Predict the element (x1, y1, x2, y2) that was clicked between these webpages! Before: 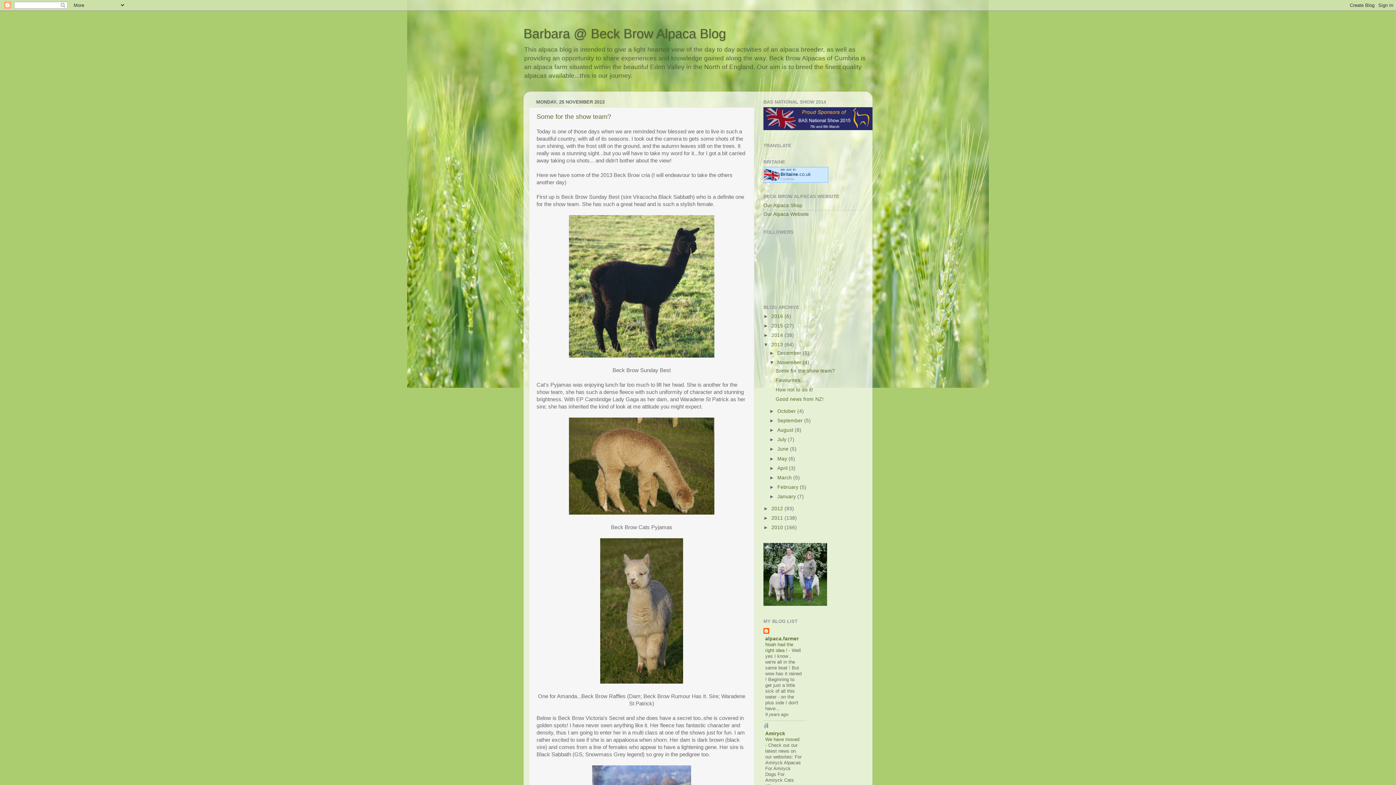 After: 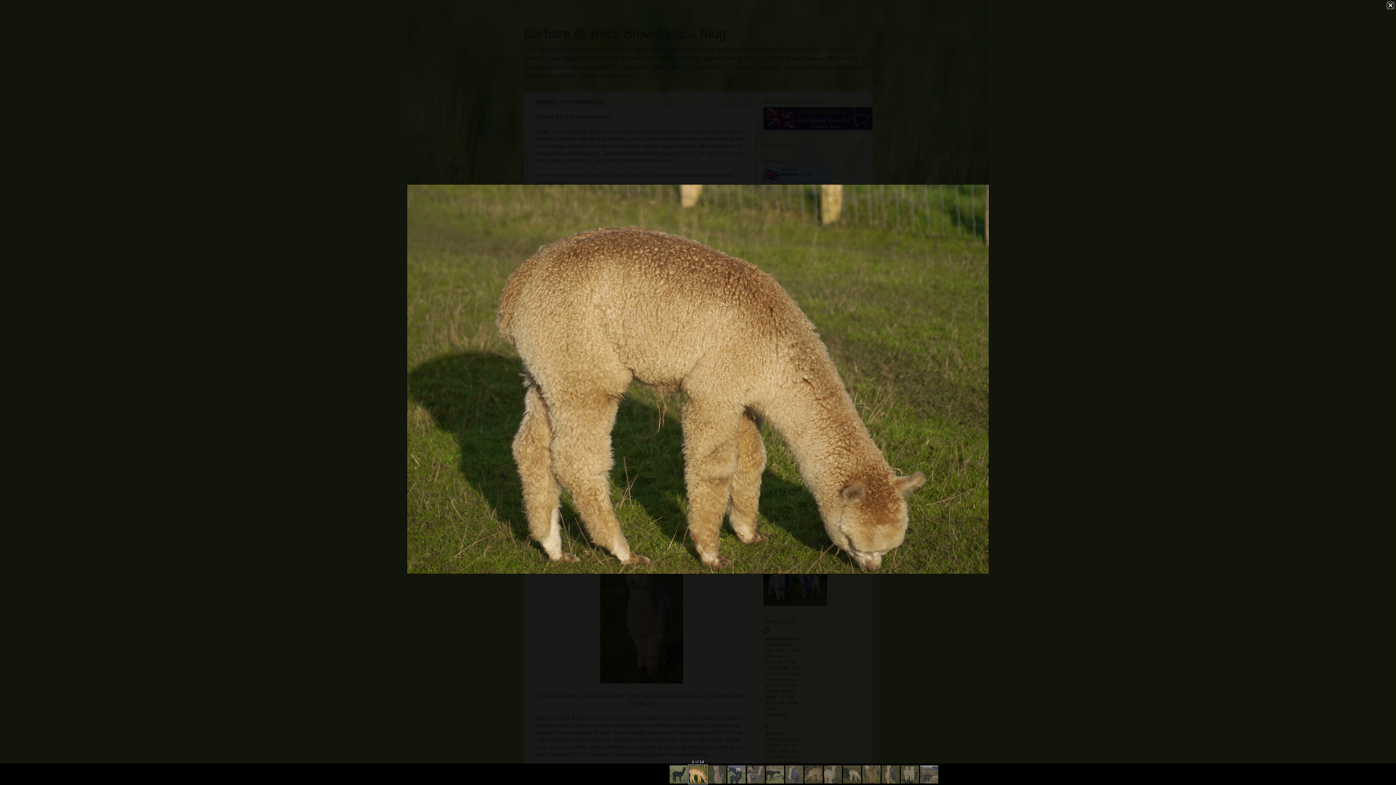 Action: bbox: (569, 510, 714, 516)